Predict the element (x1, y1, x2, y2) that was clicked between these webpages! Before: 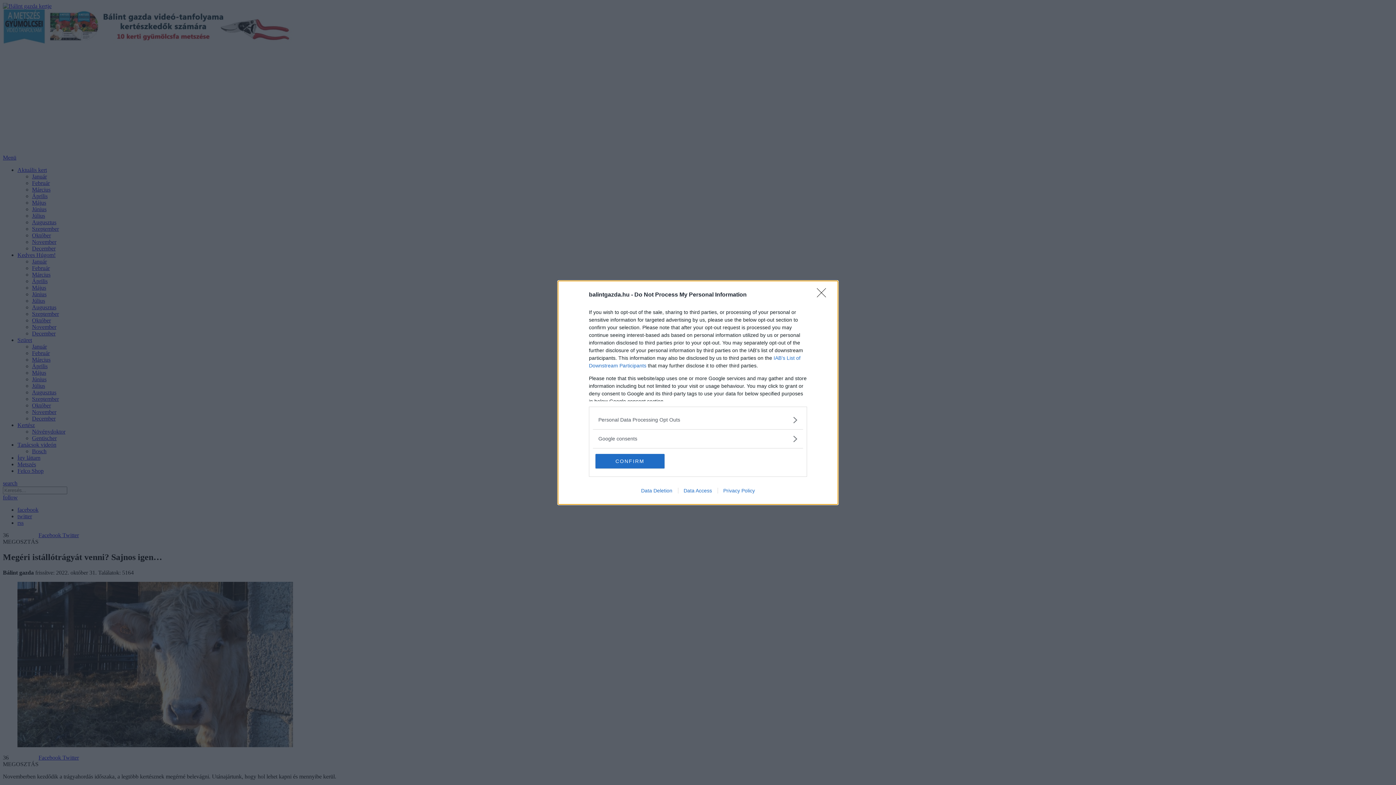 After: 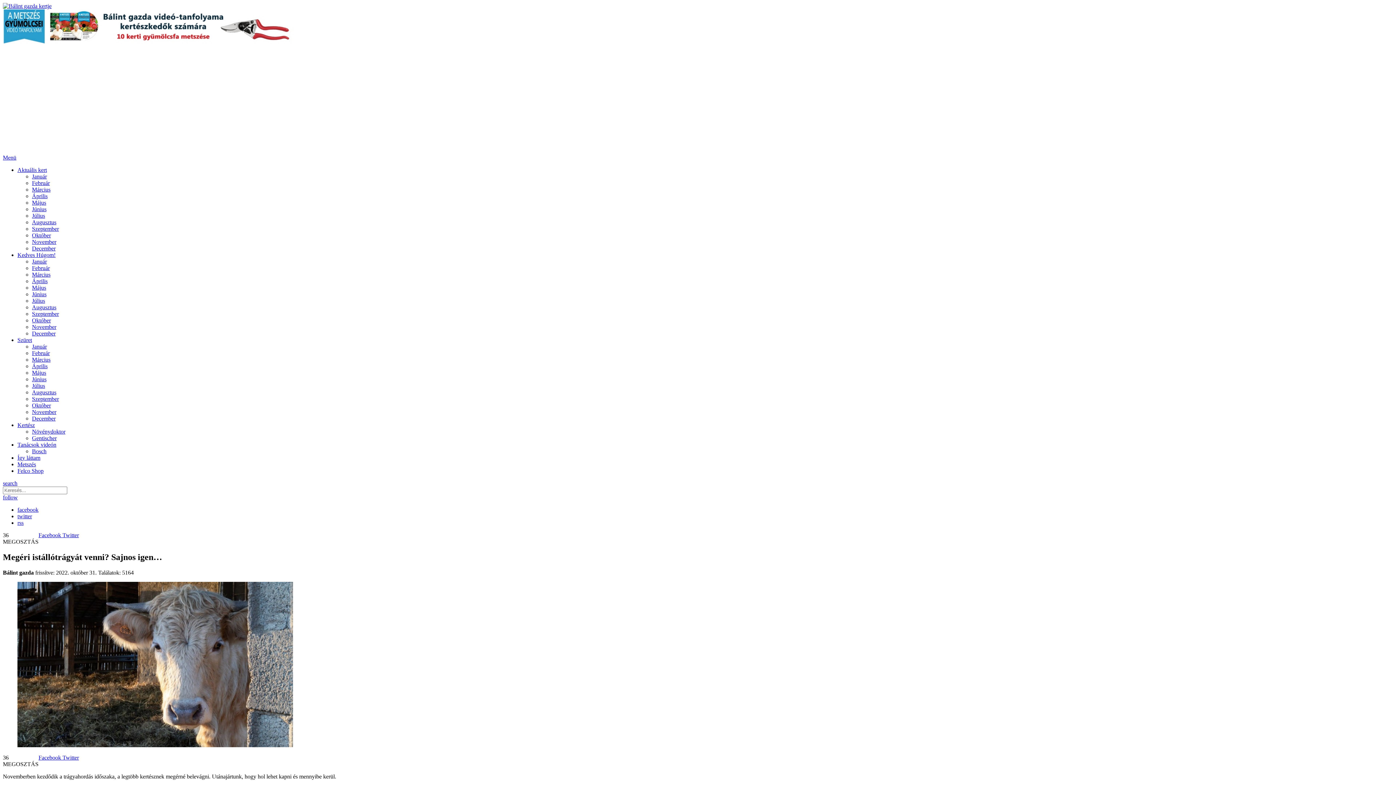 Action: bbox: (817, 288, 830, 302) label: Close